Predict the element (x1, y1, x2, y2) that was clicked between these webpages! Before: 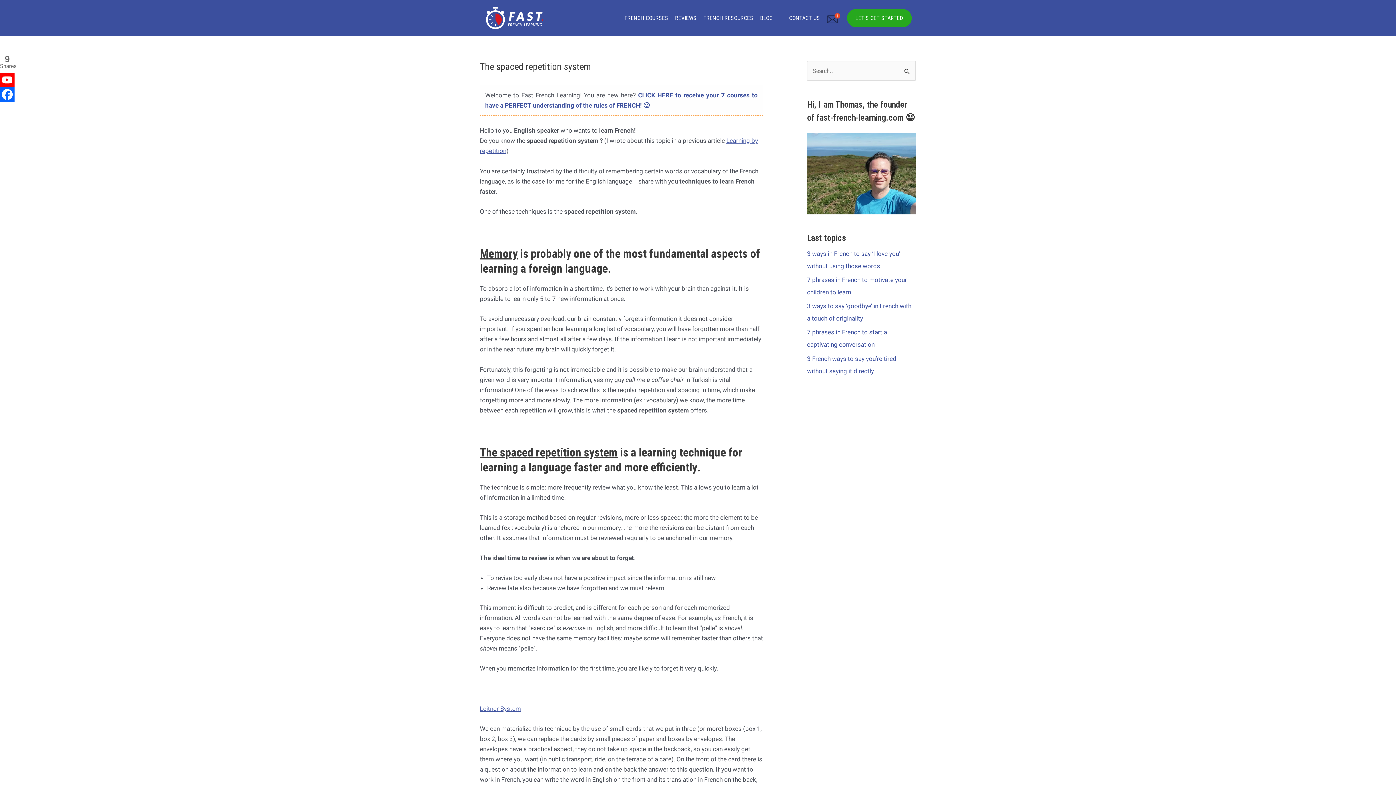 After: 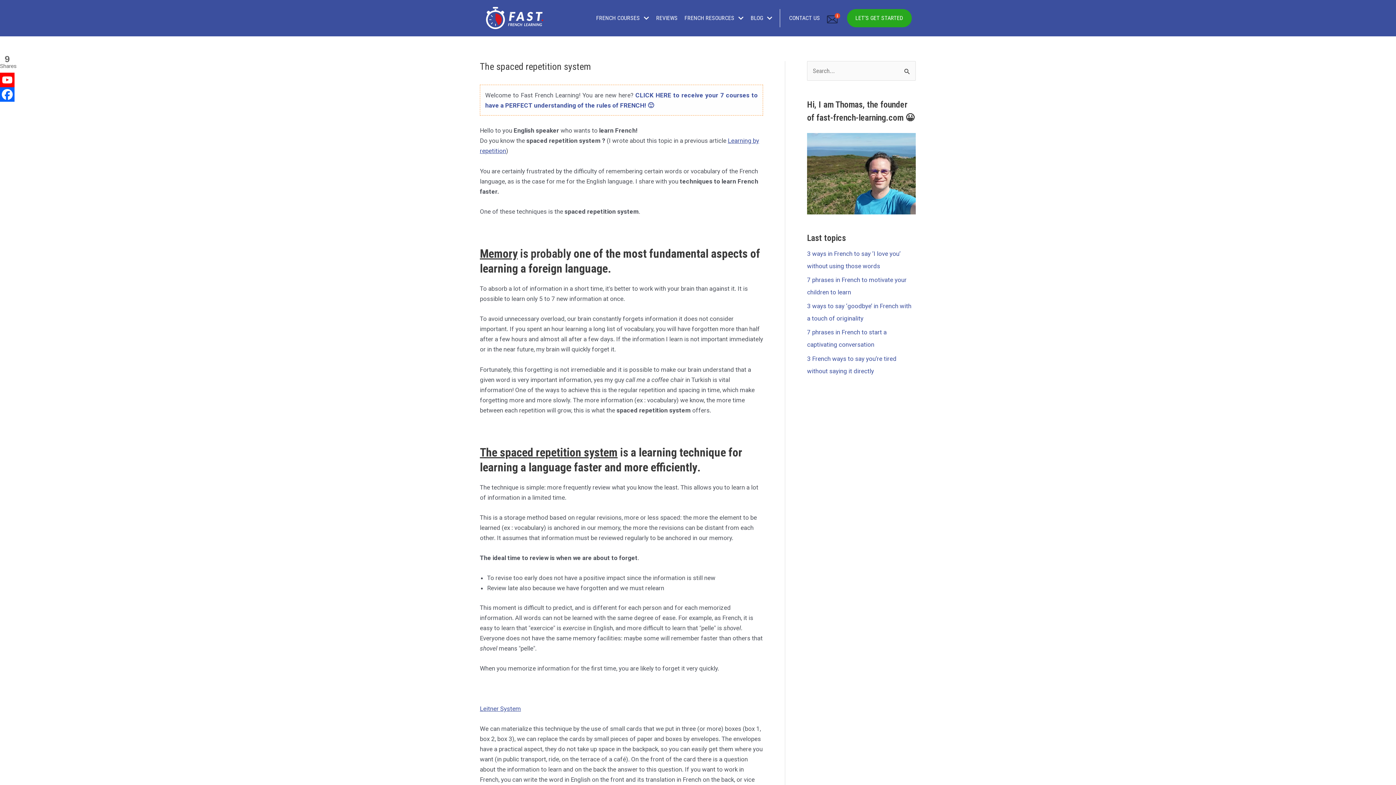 Action: label: 9
Shares bbox: (0, 54, 14, 72)